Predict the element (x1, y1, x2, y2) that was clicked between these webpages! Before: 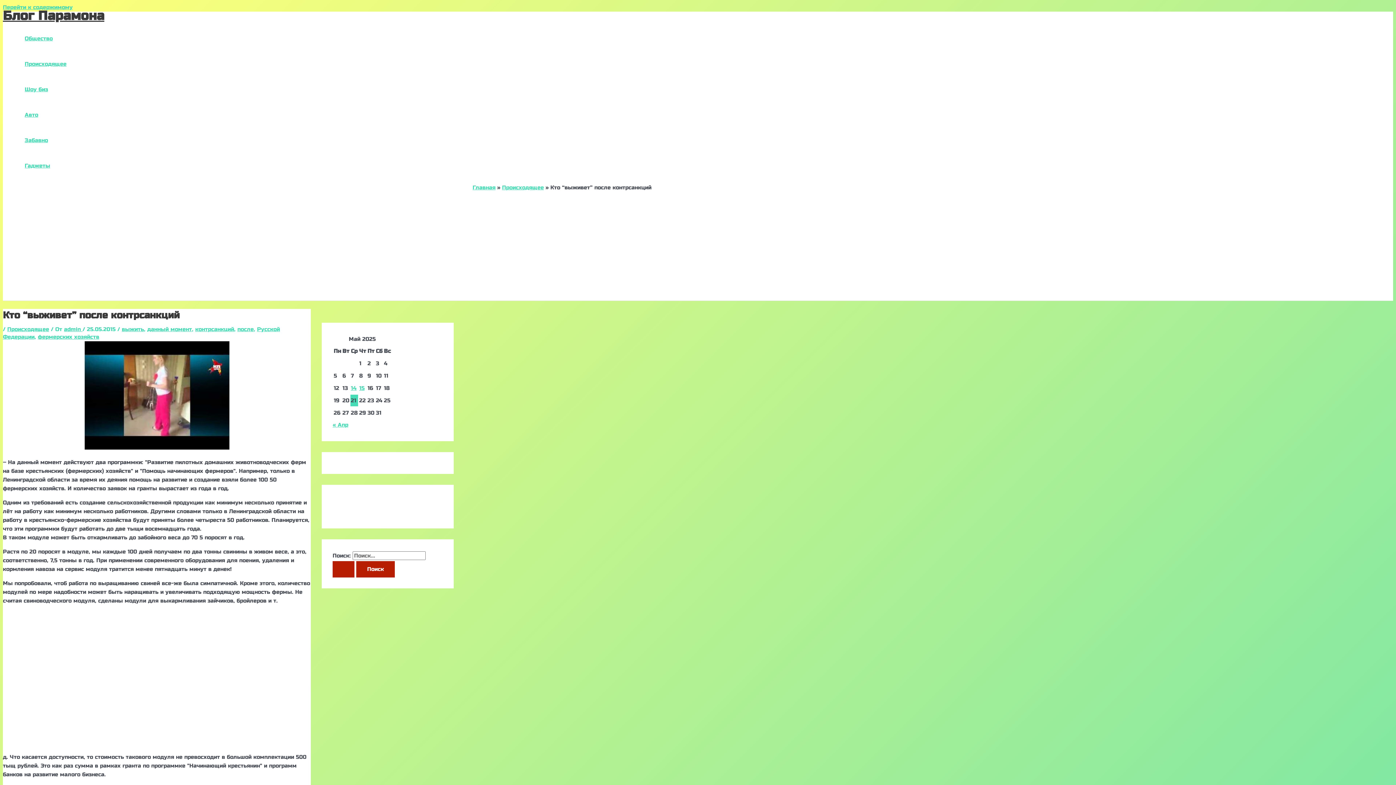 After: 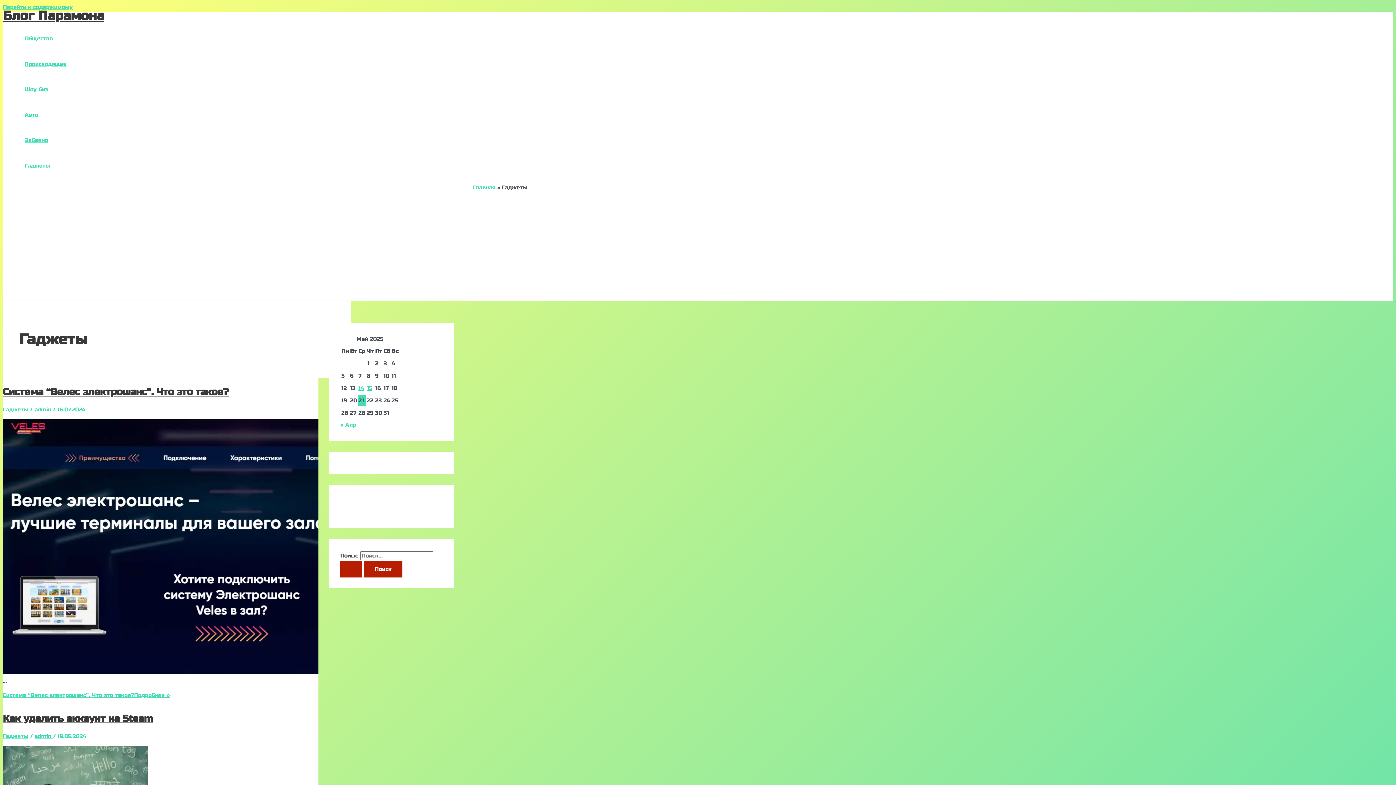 Action: label: Гаджеты bbox: (24, 153, 66, 178)